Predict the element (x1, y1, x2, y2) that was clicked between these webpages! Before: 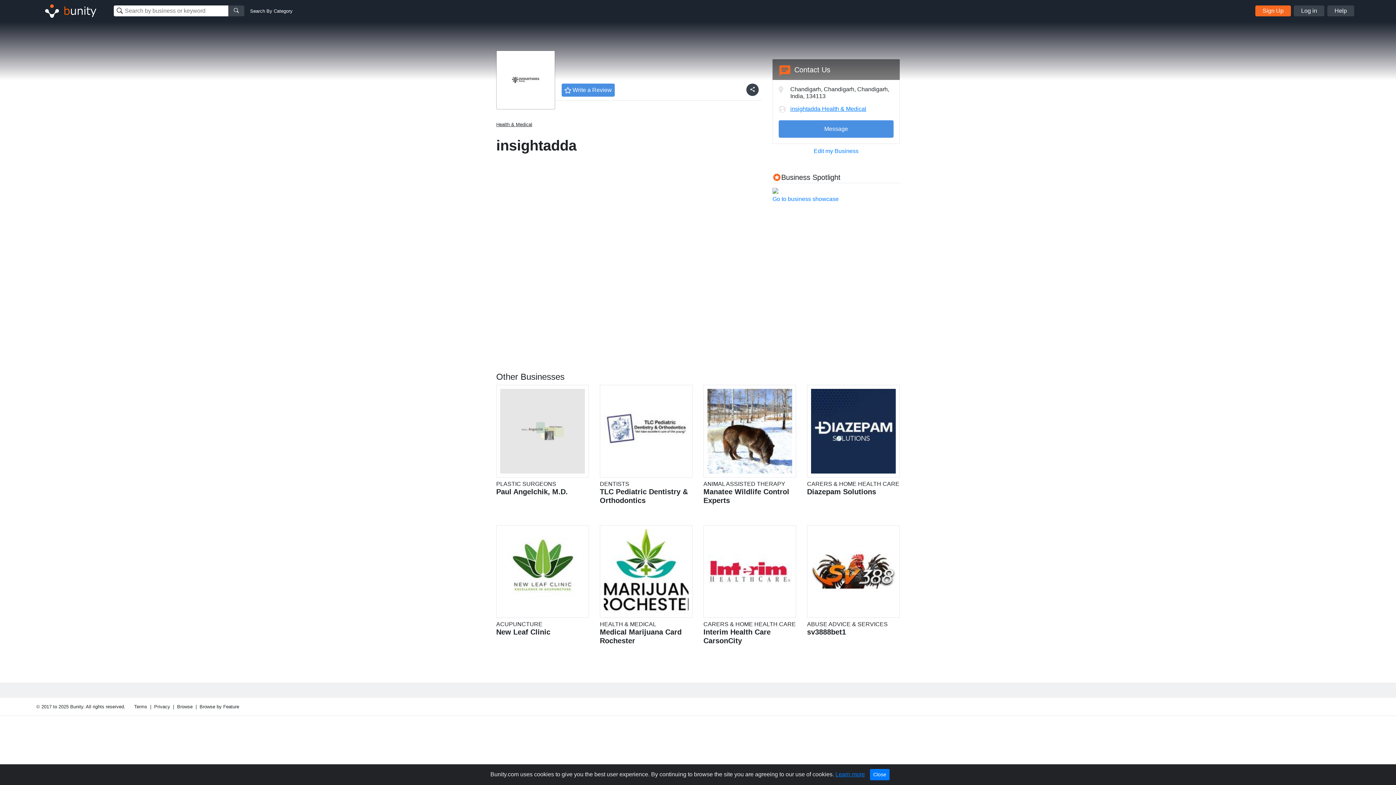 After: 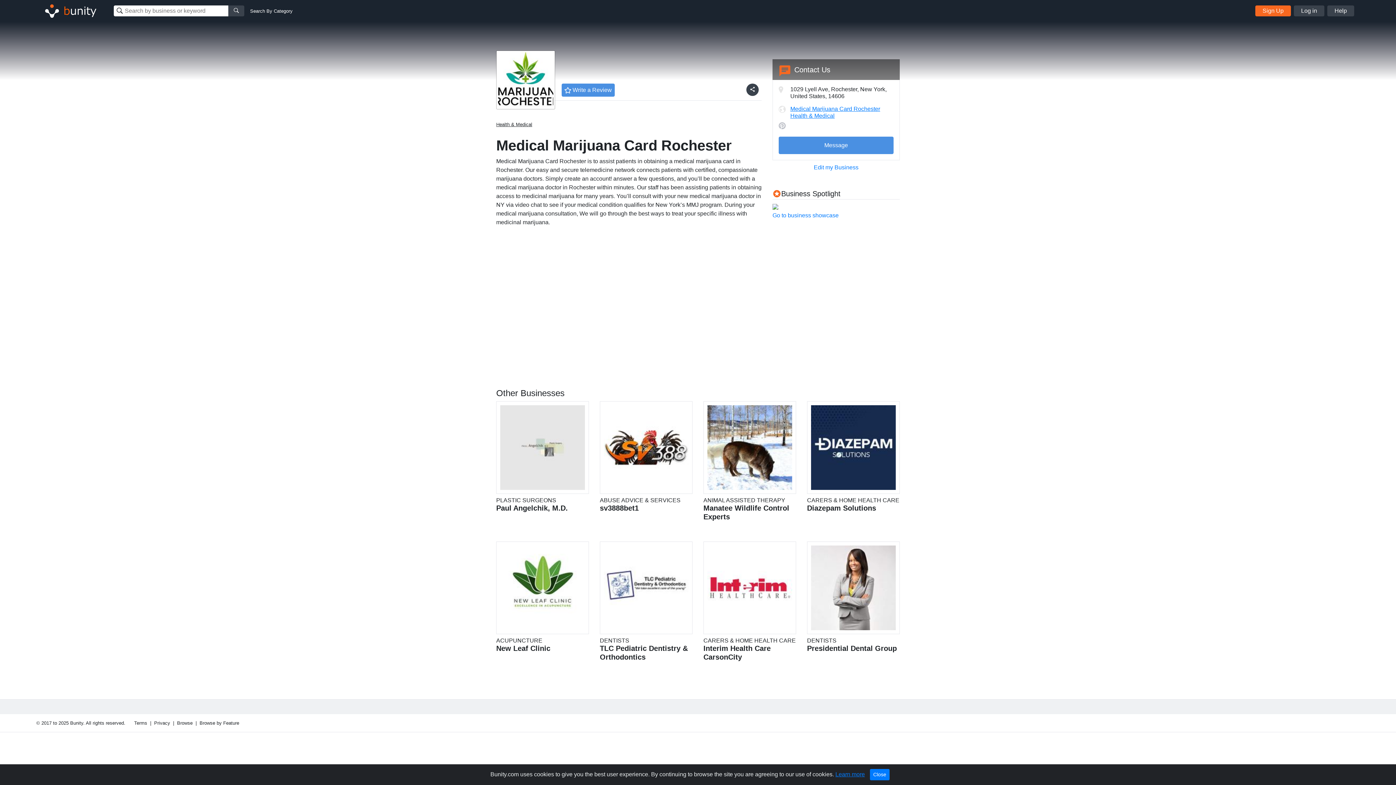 Action: bbox: (600, 525, 692, 645) label: HEALTH & MEDICAL
Medical Marijuana Card Rochester